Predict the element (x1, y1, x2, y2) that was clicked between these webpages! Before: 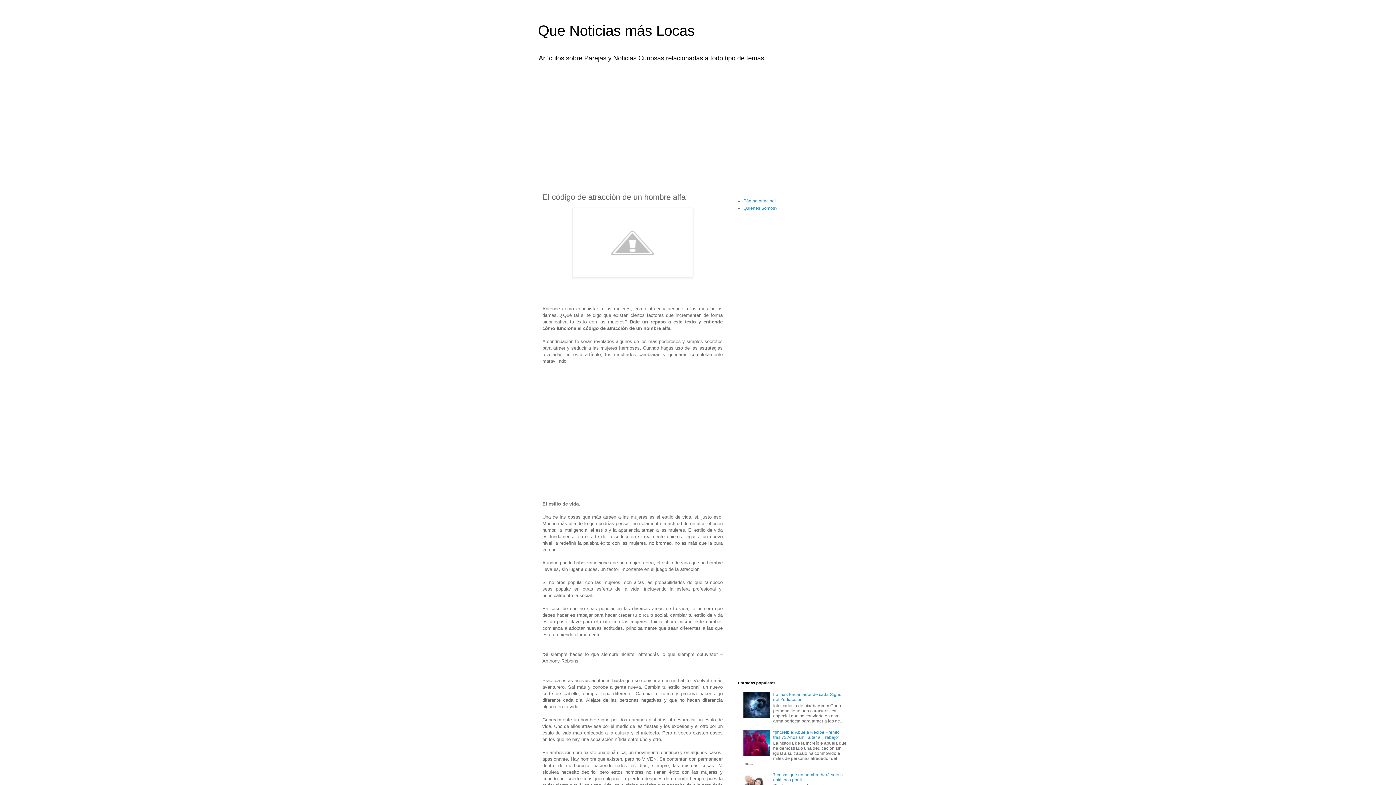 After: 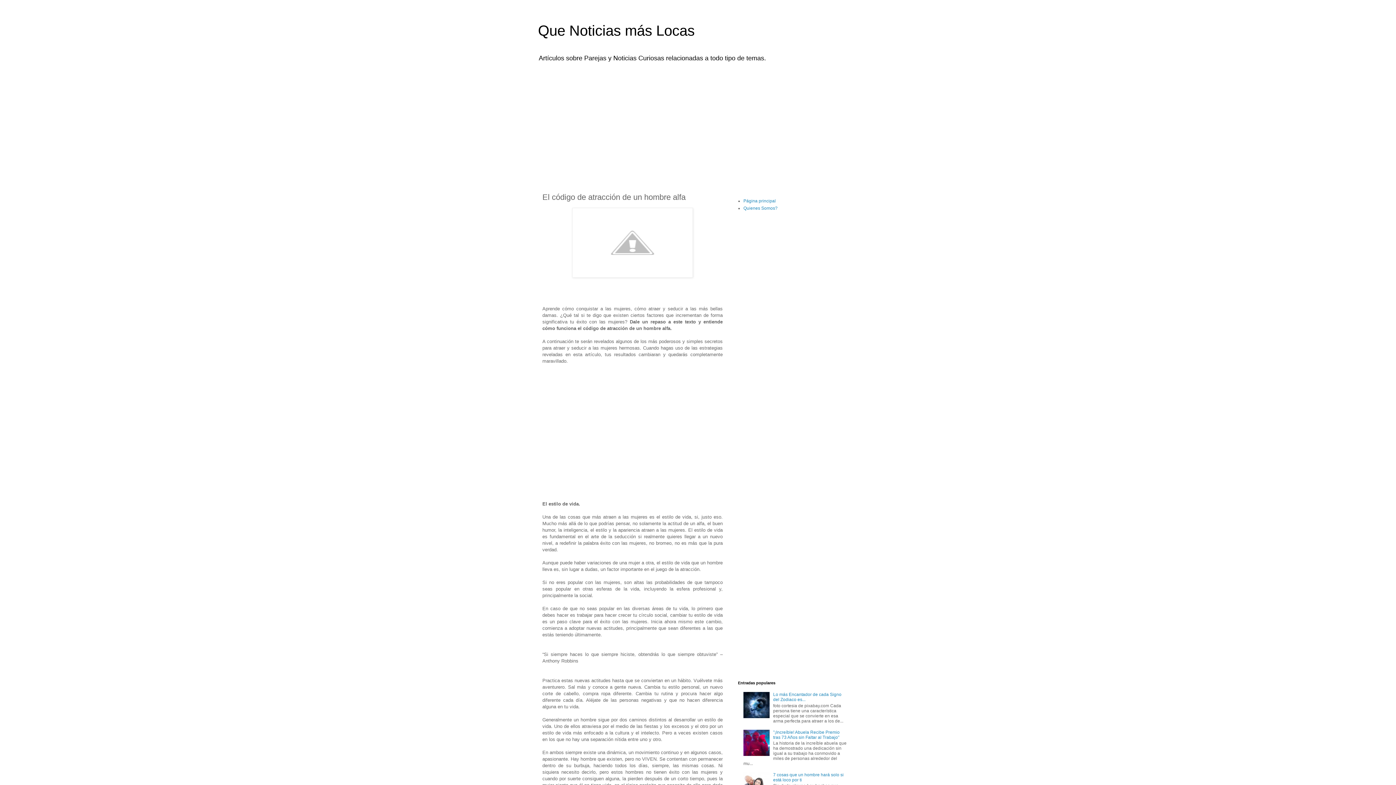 Action: bbox: (743, 752, 771, 757)